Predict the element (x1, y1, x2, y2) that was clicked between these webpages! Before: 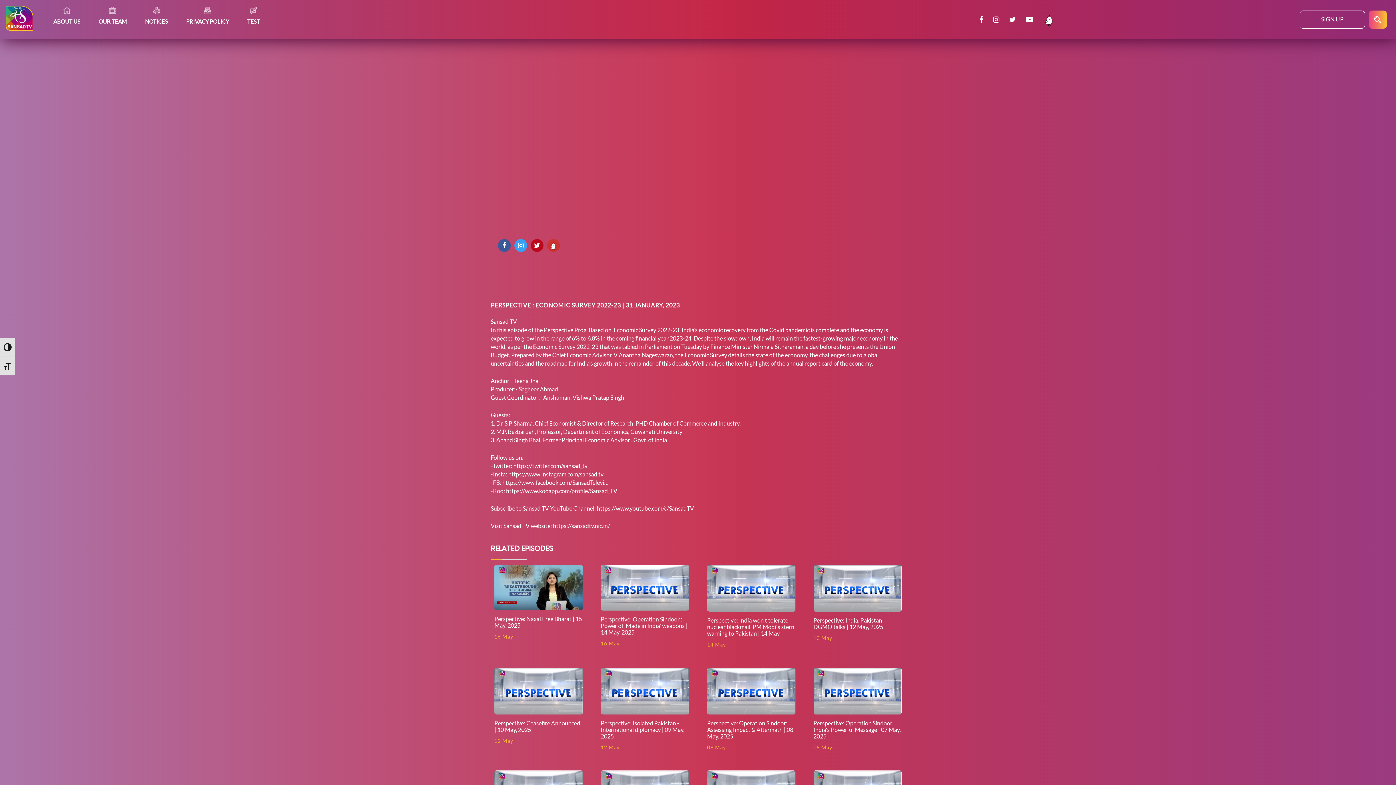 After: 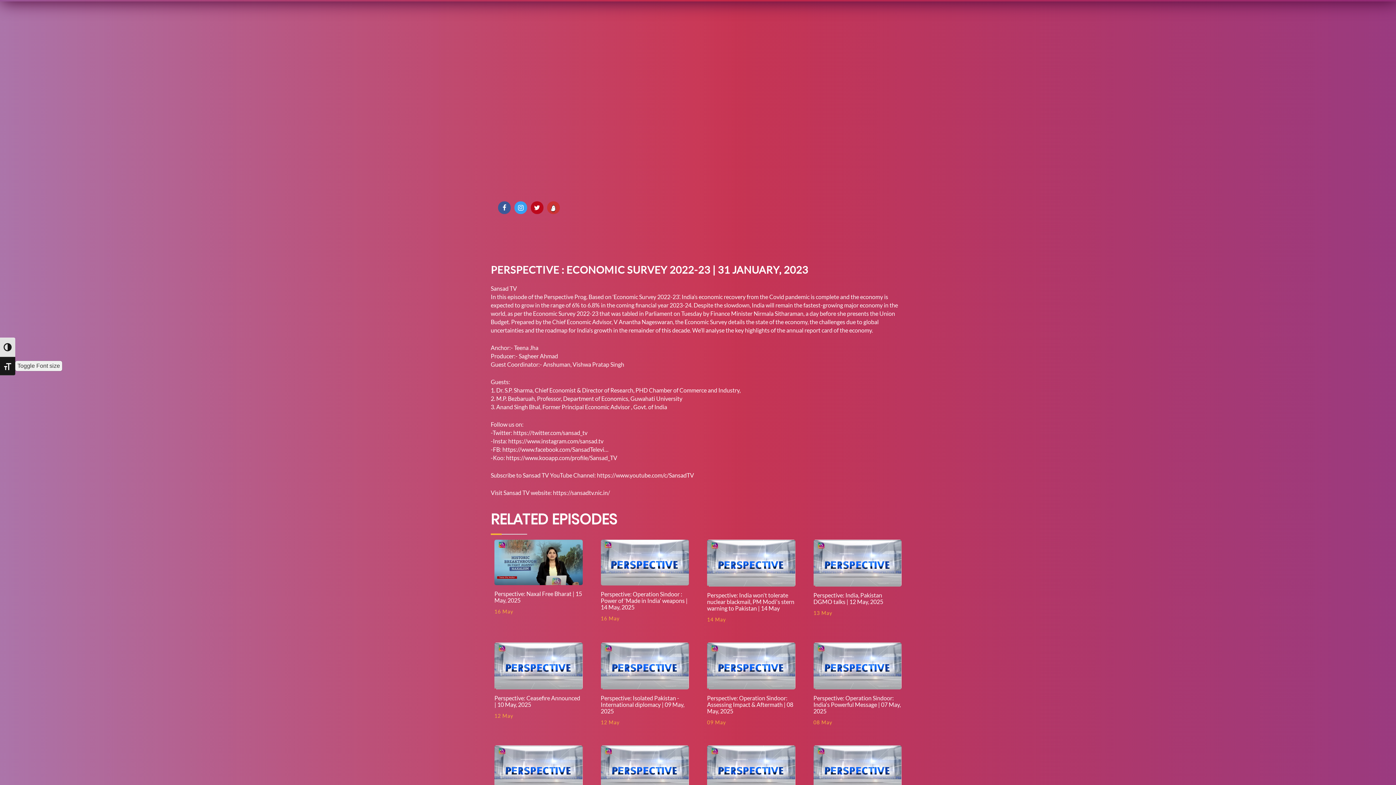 Action: label: Toggle Font size bbox: (0, 356, 15, 375)